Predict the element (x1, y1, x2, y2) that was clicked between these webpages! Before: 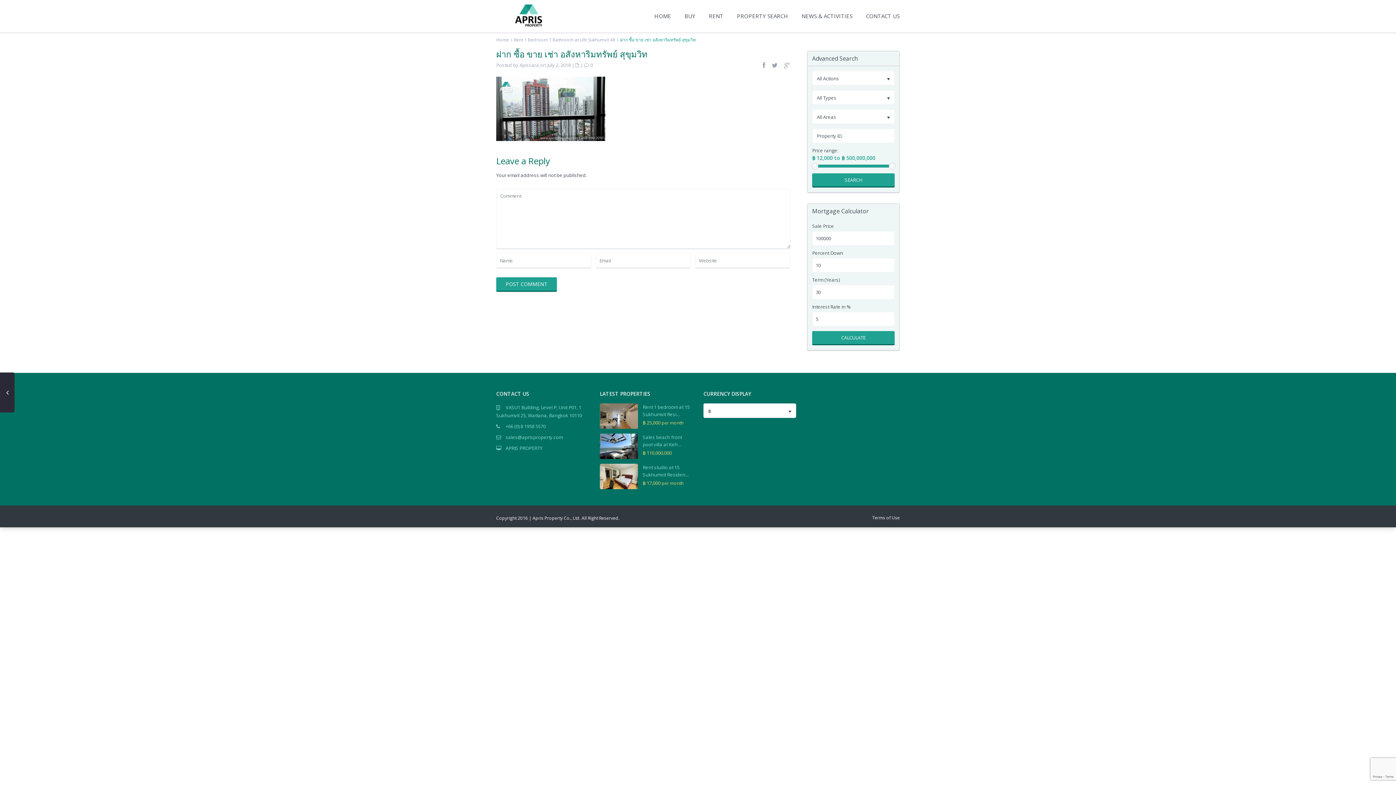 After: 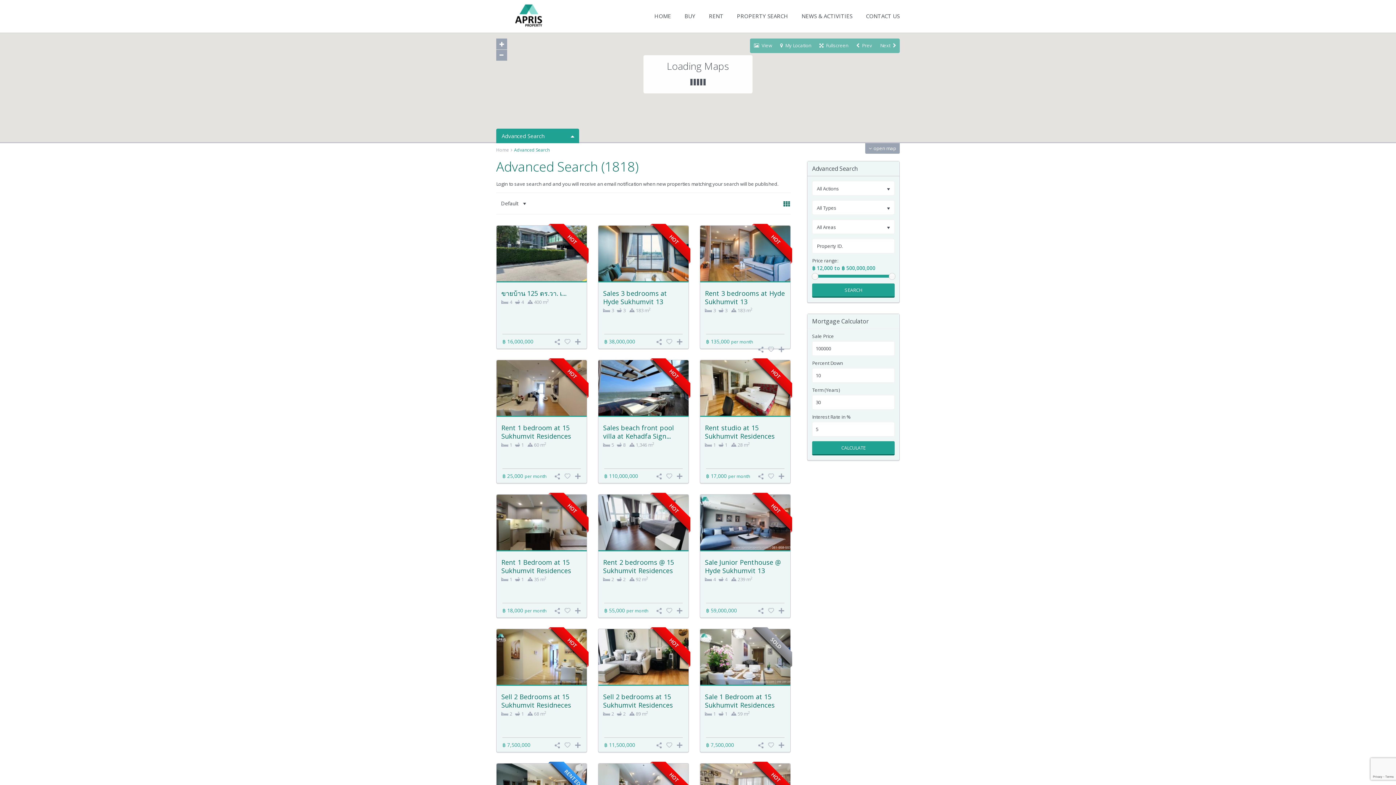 Action: bbox: (812, 173, 894, 187) label: SEARCH